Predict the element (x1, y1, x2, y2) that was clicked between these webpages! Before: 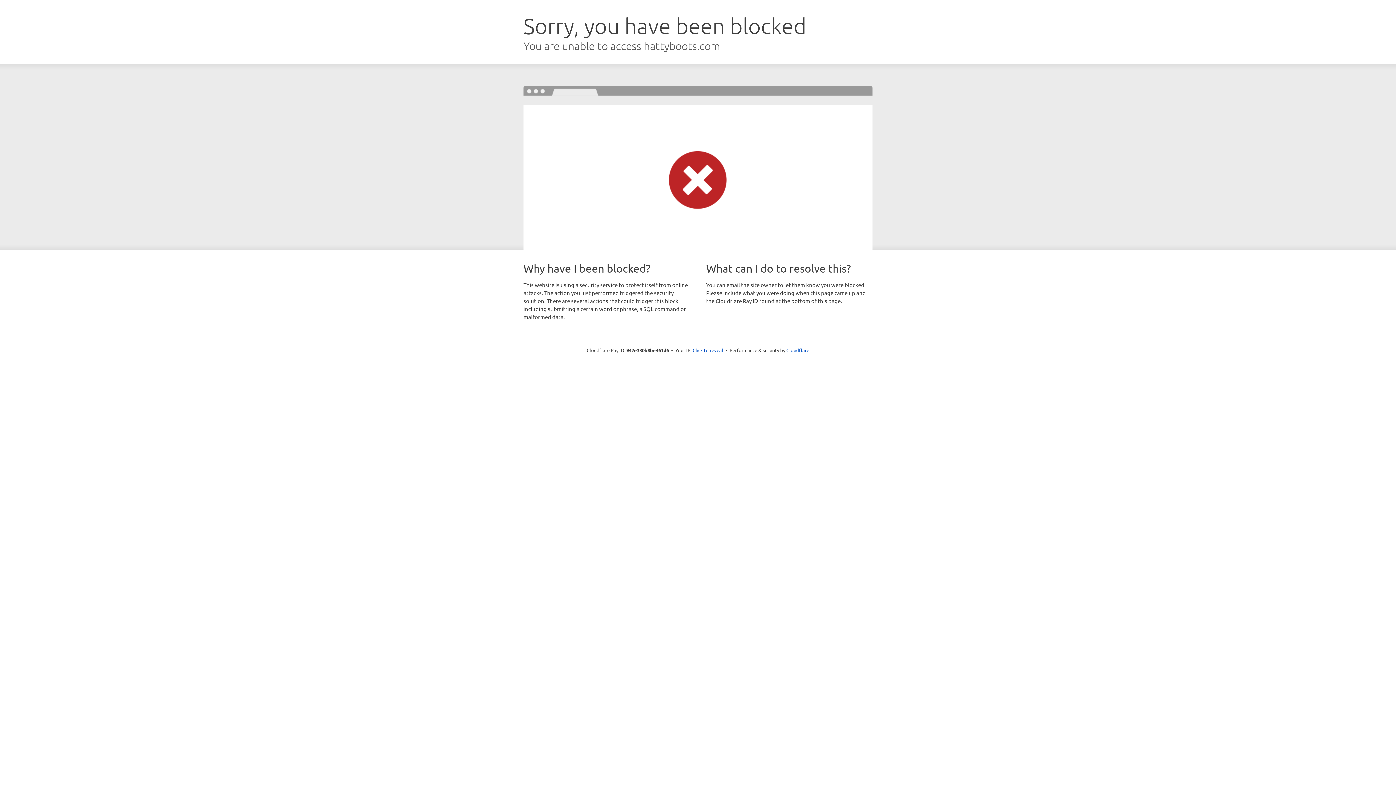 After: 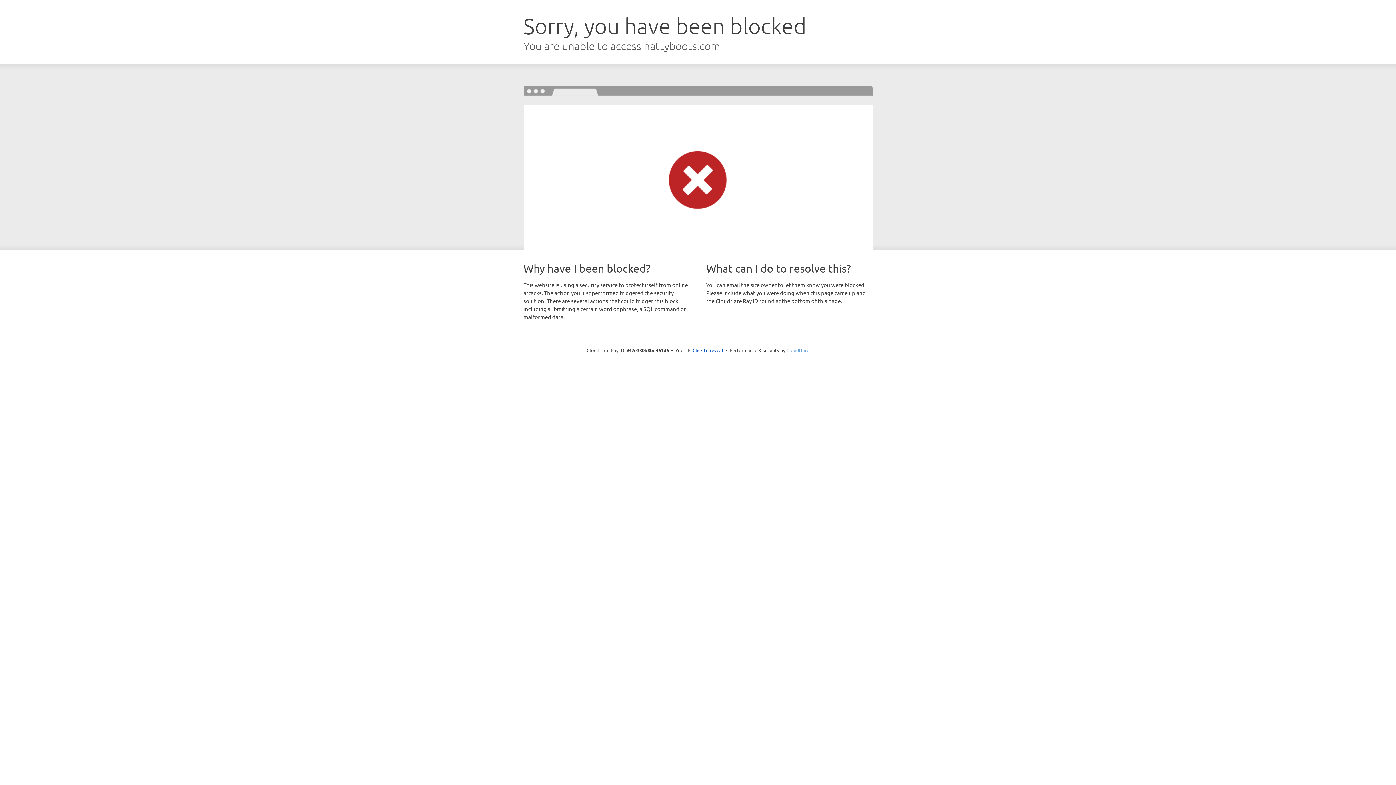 Action: label: Cloudflare bbox: (786, 347, 809, 353)